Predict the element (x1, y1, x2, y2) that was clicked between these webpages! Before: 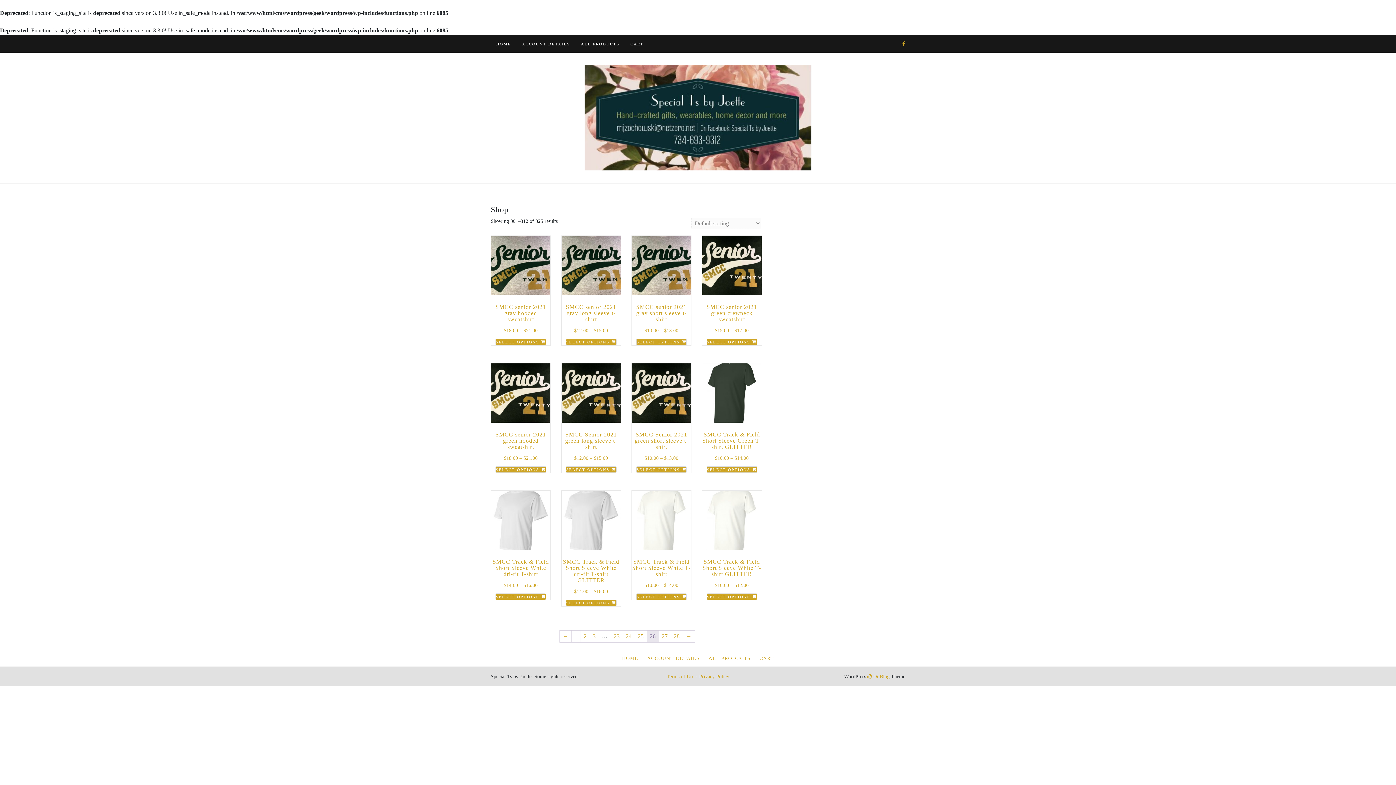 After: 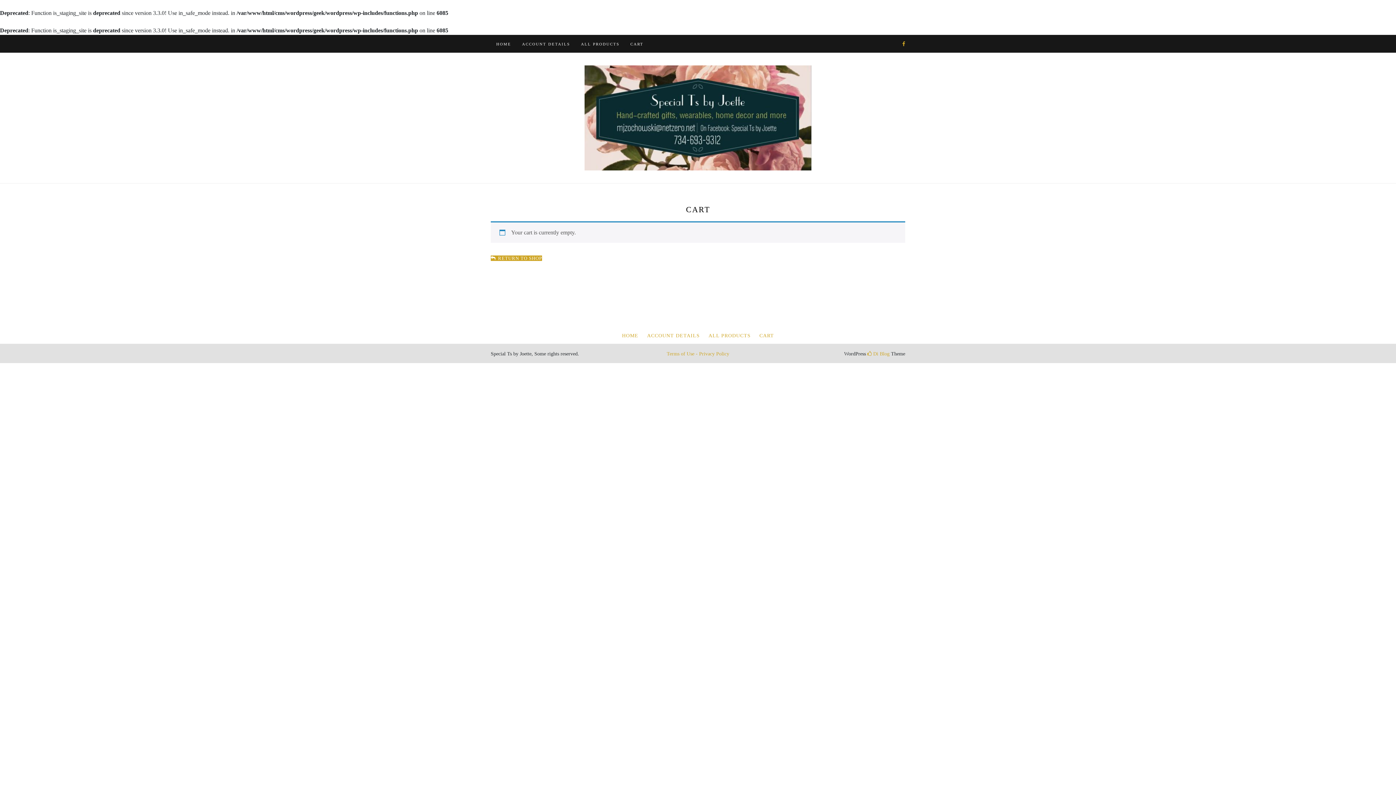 Action: label: CART bbox: (625, 35, 649, 52)